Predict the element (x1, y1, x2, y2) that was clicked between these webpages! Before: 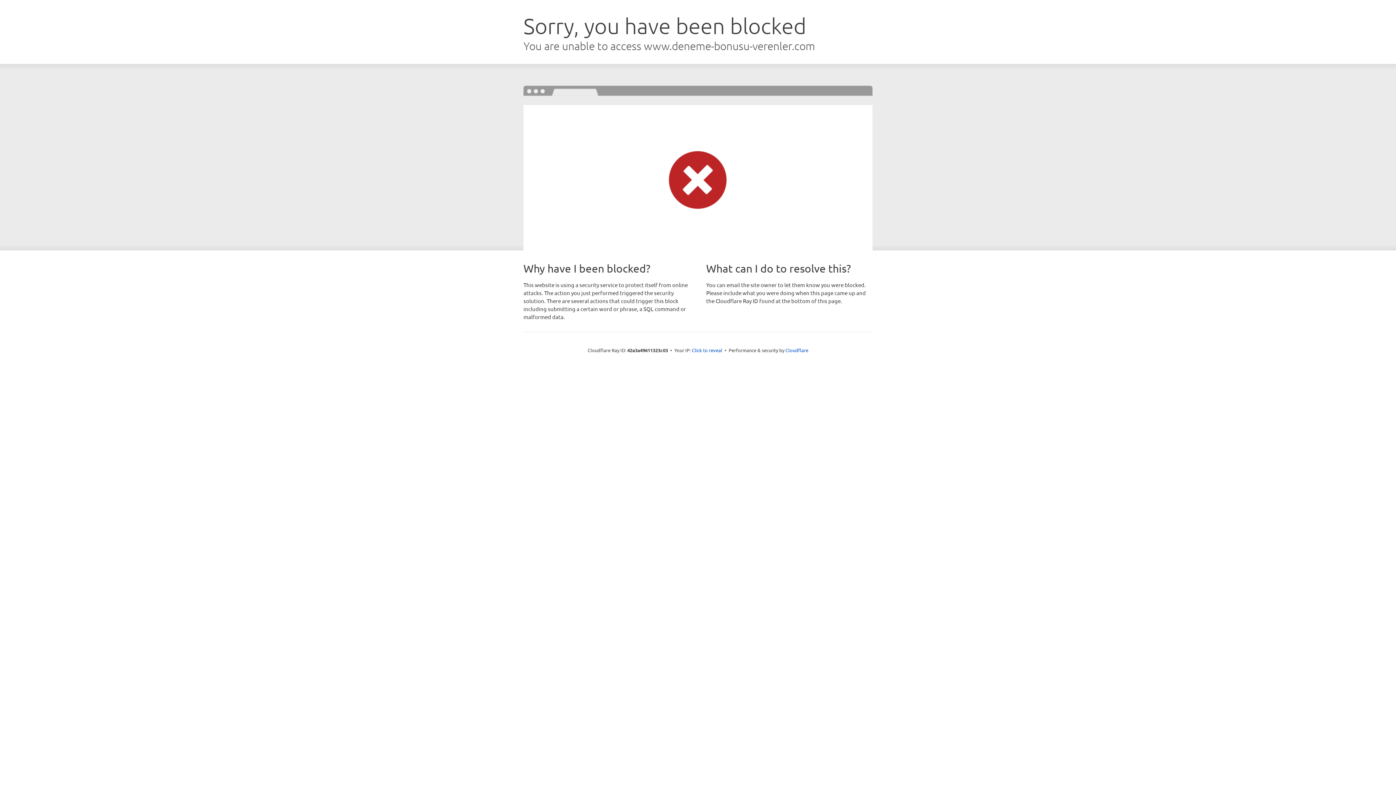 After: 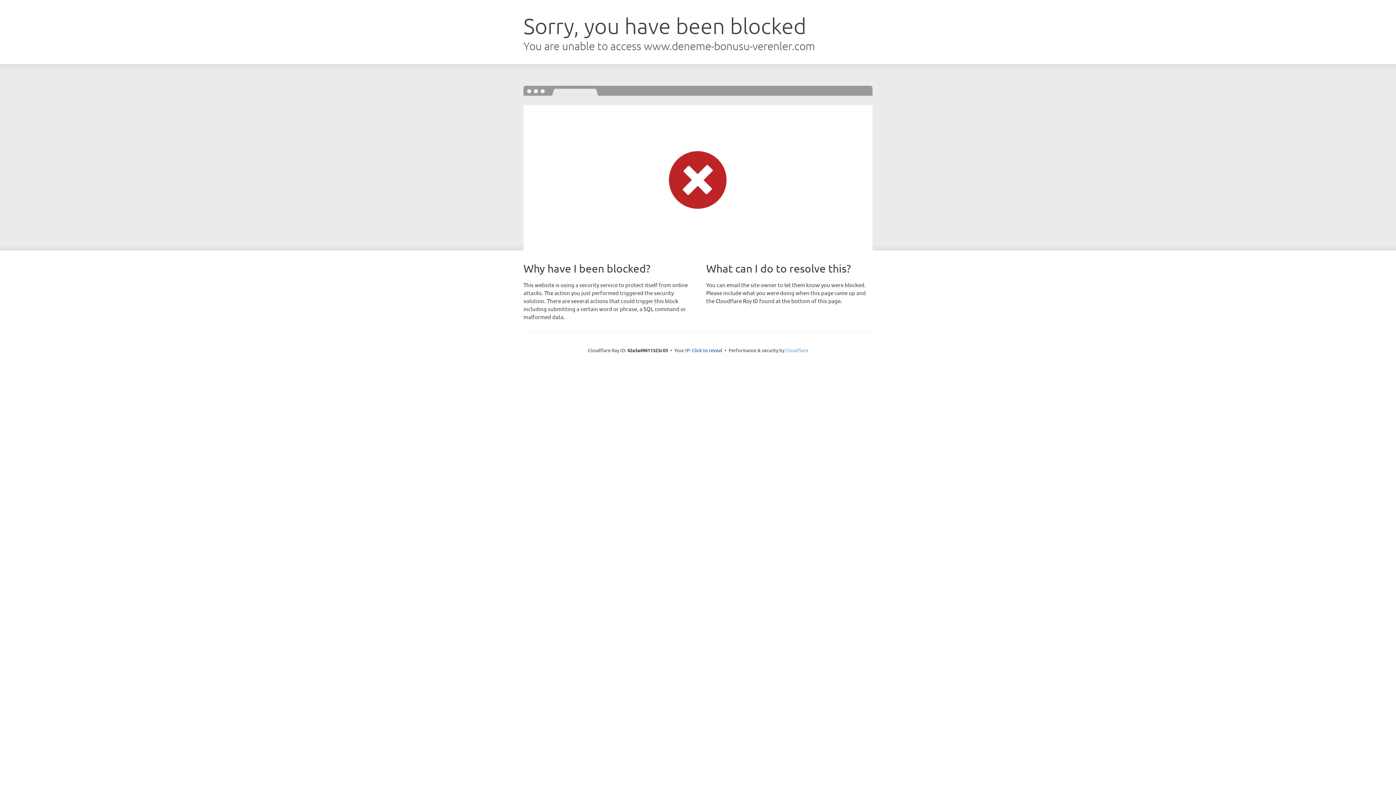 Action: label: Cloudflare bbox: (785, 347, 808, 353)